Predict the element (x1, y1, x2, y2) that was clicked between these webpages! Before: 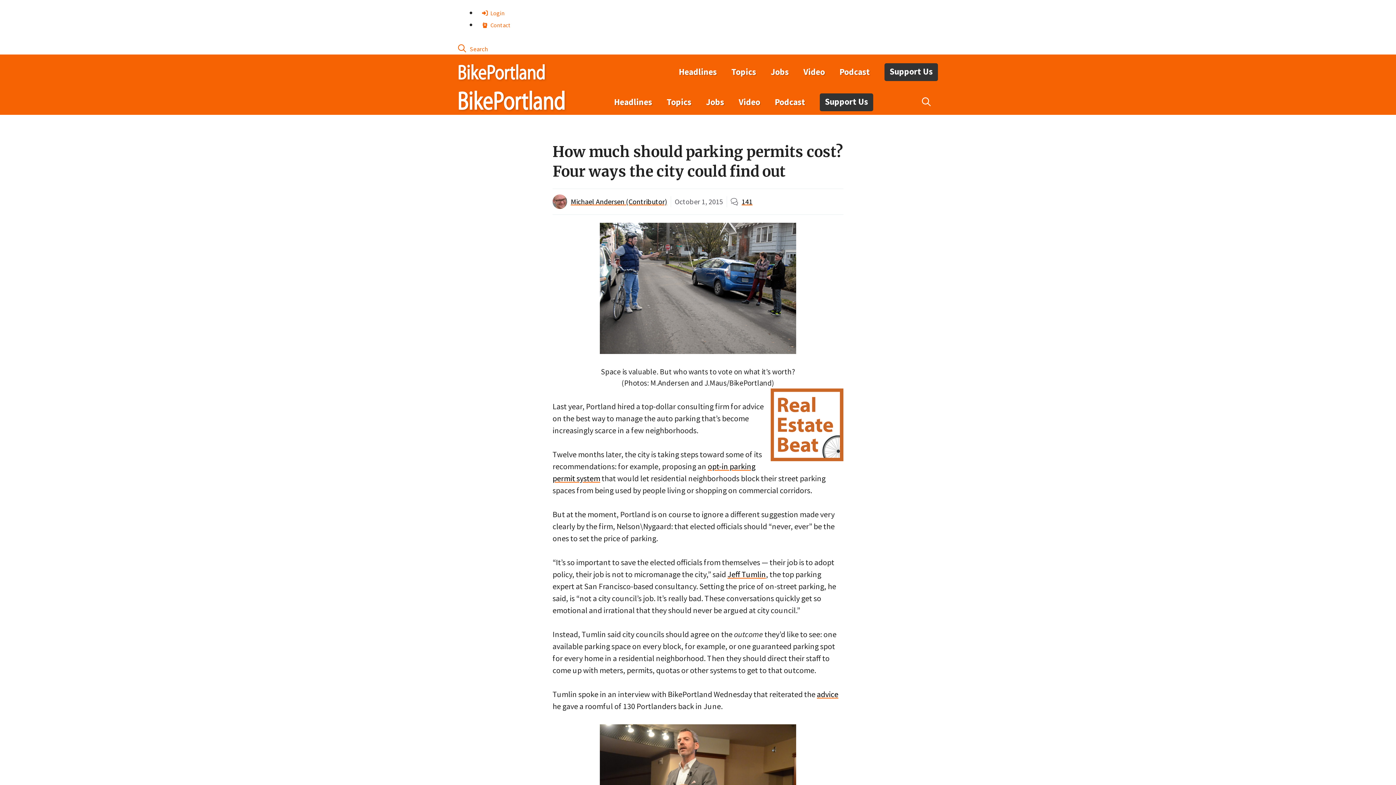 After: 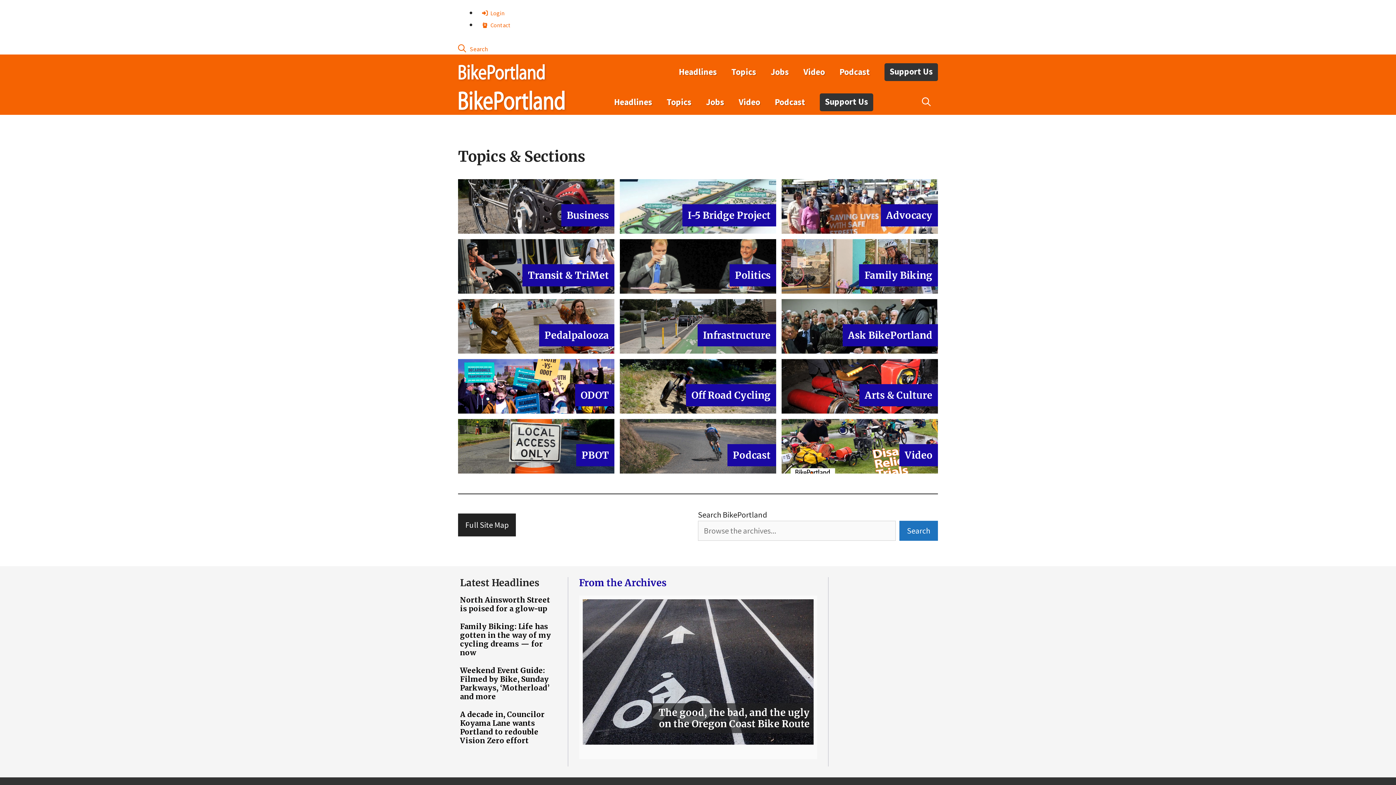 Action: label: Topics bbox: (659, 91, 698, 113)